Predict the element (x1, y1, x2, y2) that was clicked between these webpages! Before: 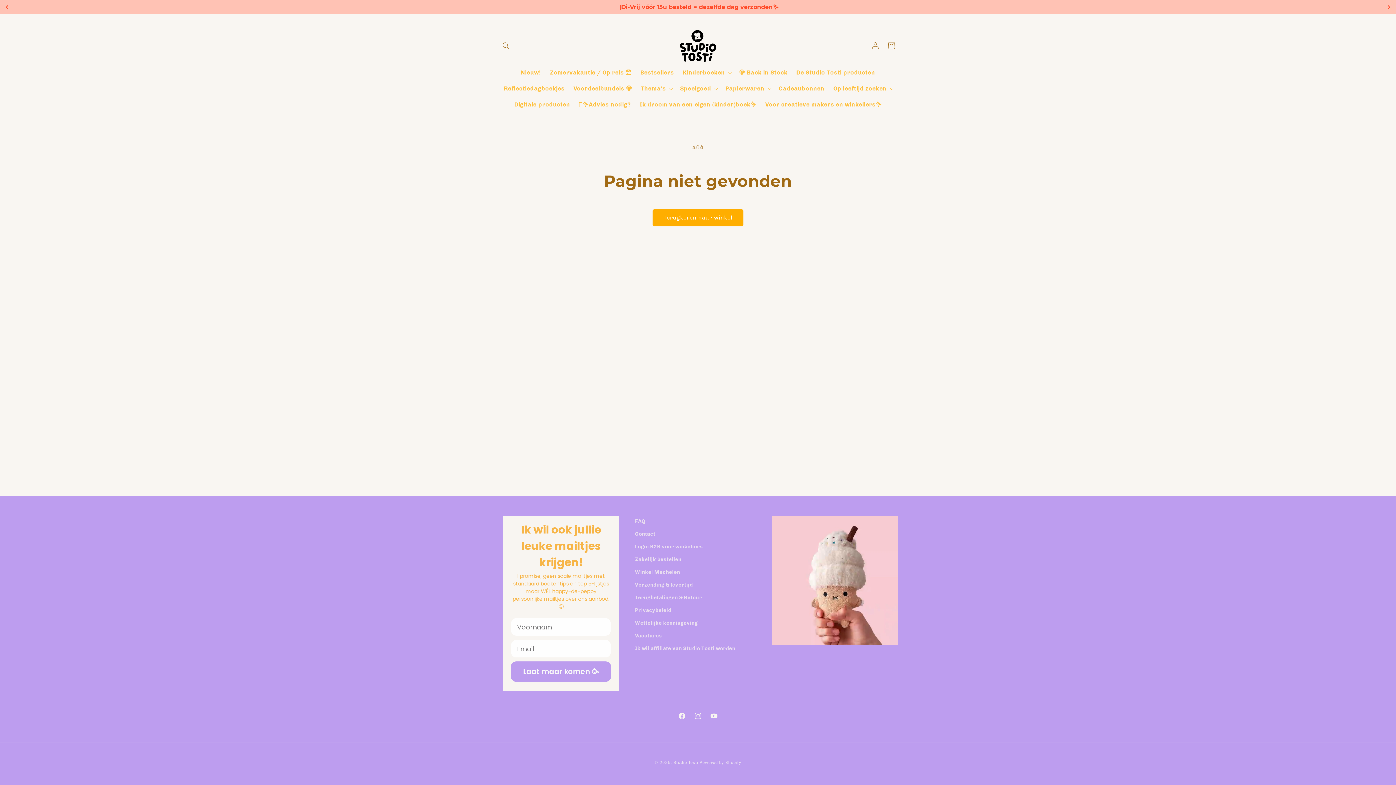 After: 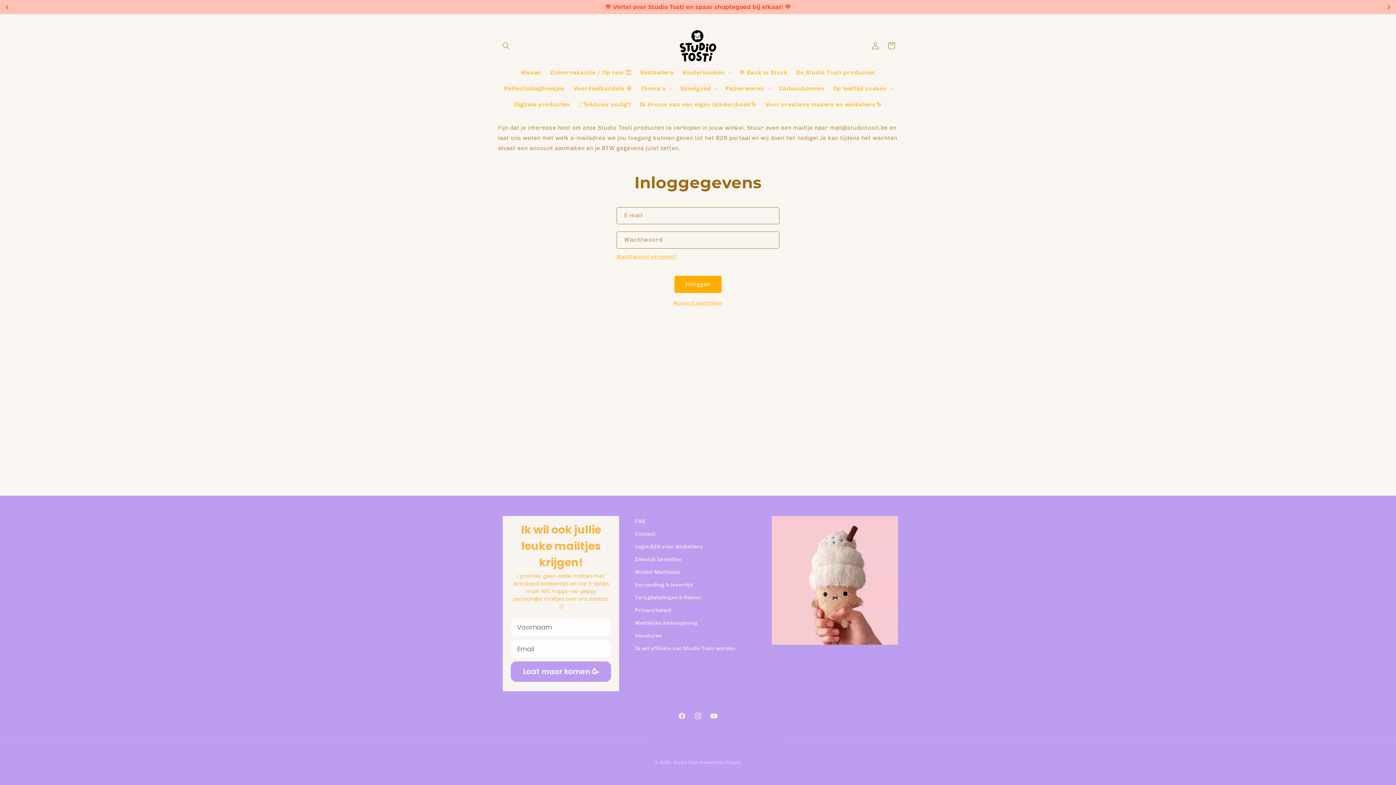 Action: label: Login B2B voor winkeliers bbox: (635, 540, 703, 553)